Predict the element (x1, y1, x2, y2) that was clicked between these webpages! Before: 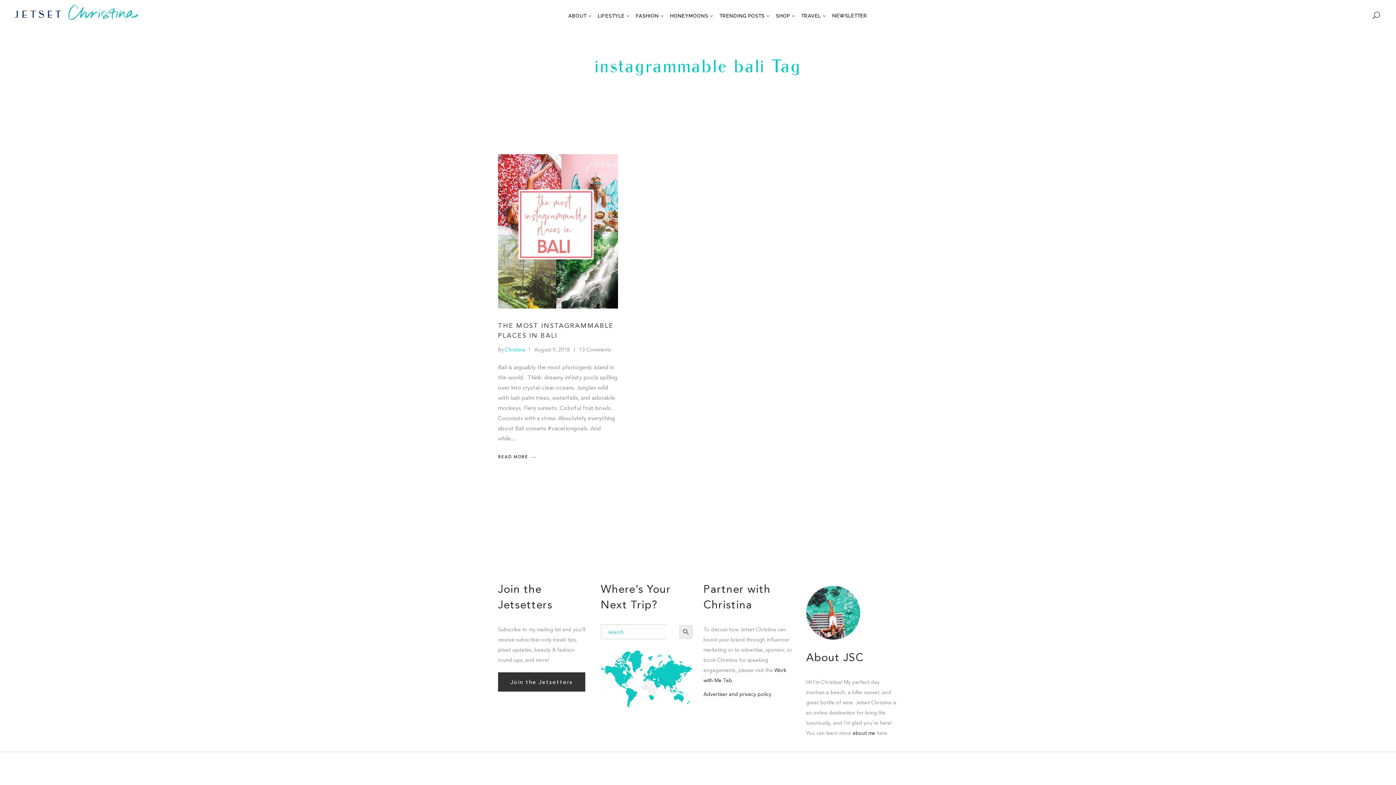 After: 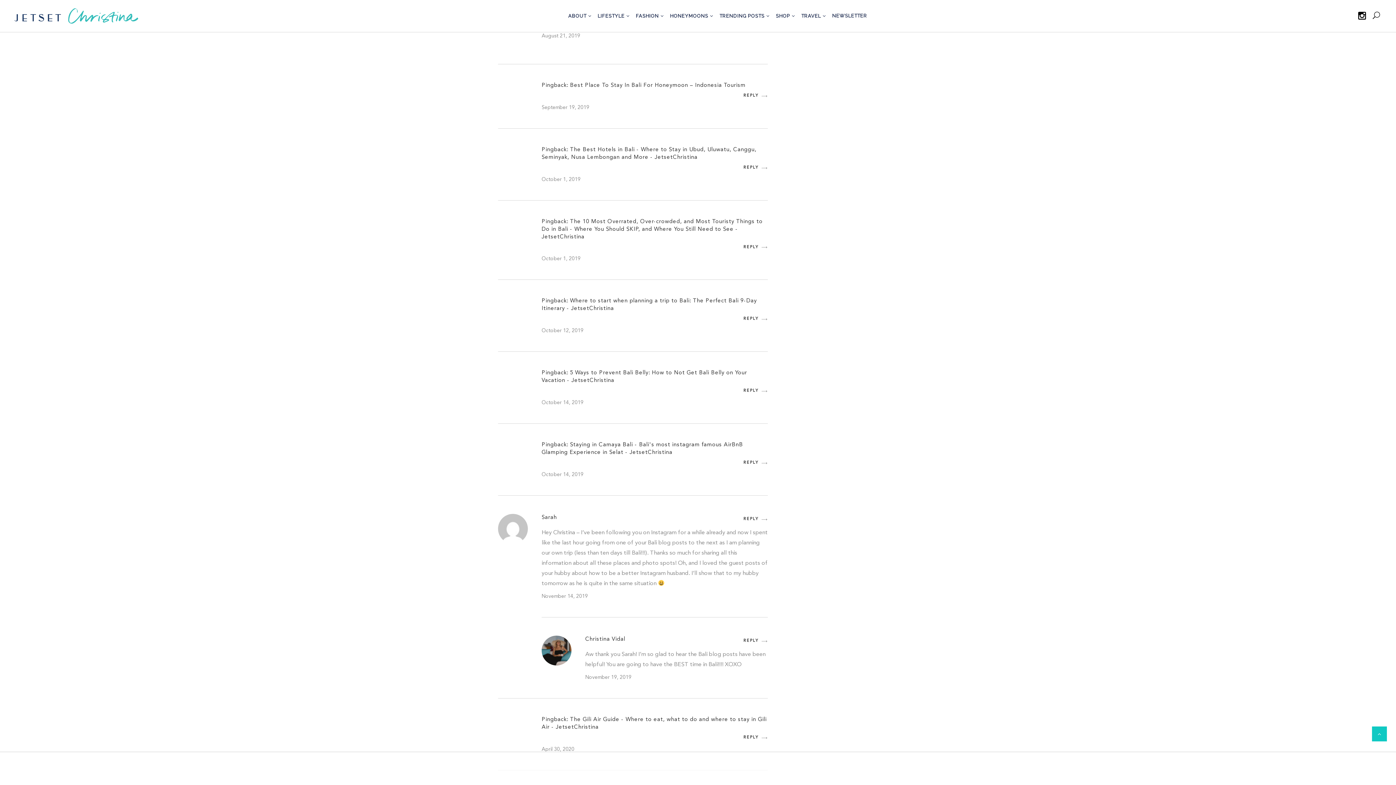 Action: bbox: (579, 346, 611, 352) label: 13 Comments